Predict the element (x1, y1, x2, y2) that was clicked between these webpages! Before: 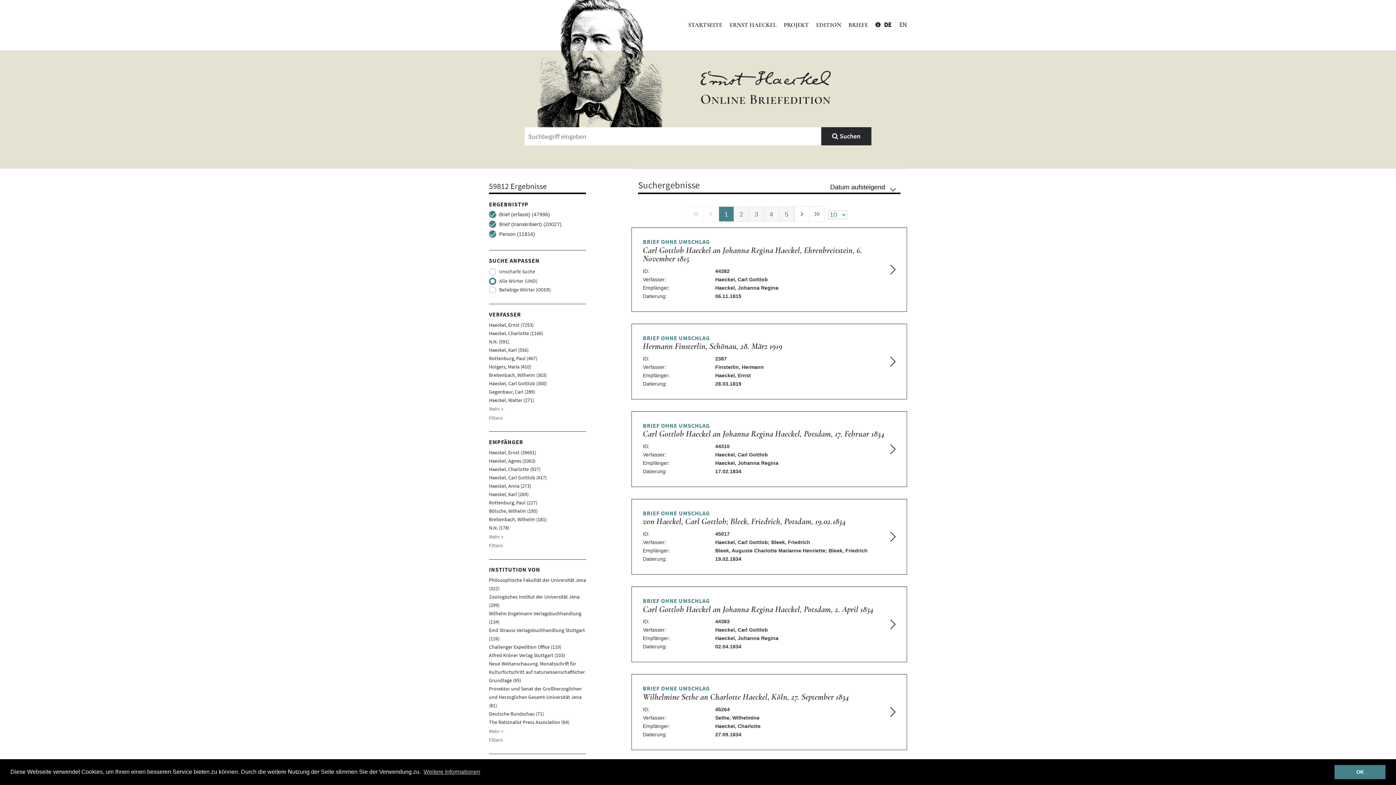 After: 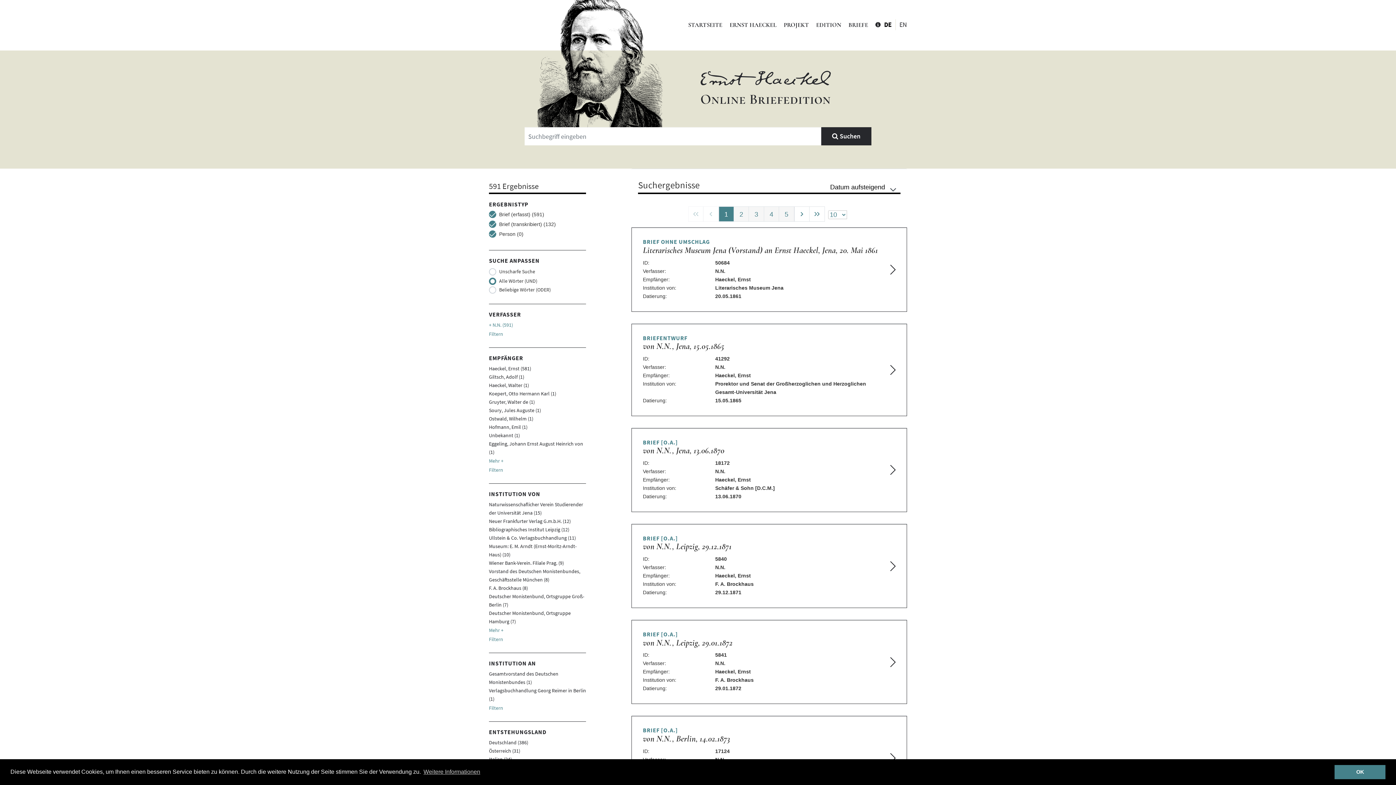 Action: label: N.N. (591) bbox: (489, 338, 509, 345)